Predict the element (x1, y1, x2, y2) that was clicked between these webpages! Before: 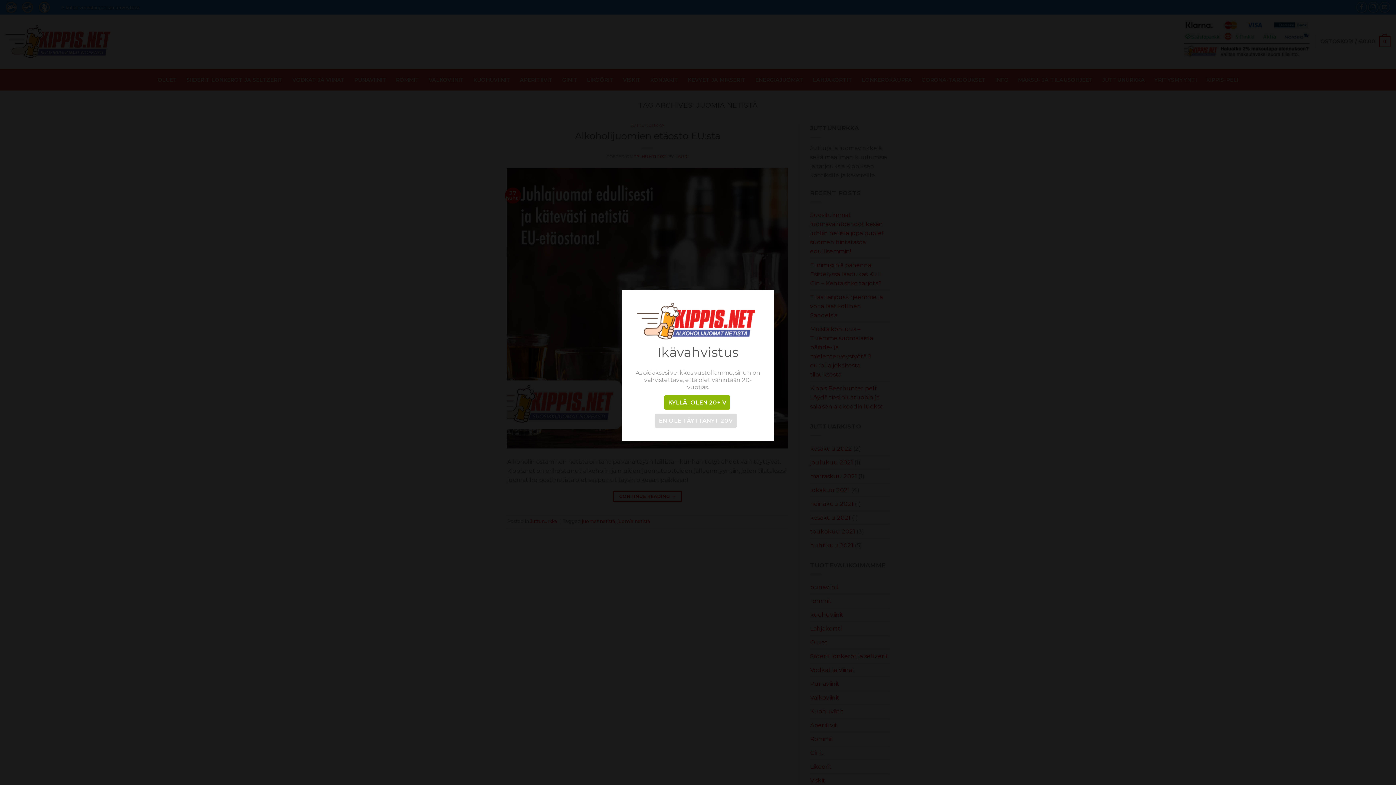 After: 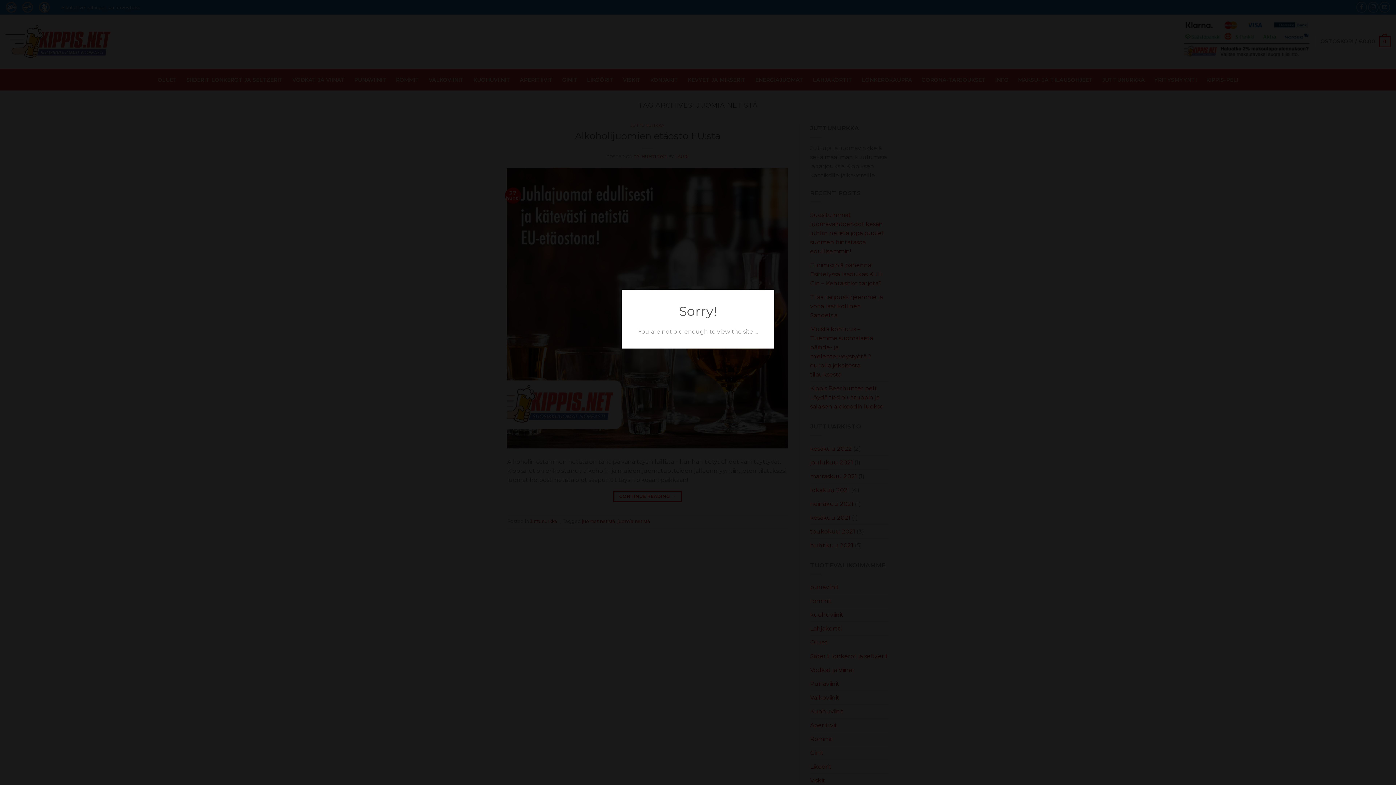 Action: bbox: (655, 413, 736, 428) label: EN OLE TÄYTTÄNYT 20V